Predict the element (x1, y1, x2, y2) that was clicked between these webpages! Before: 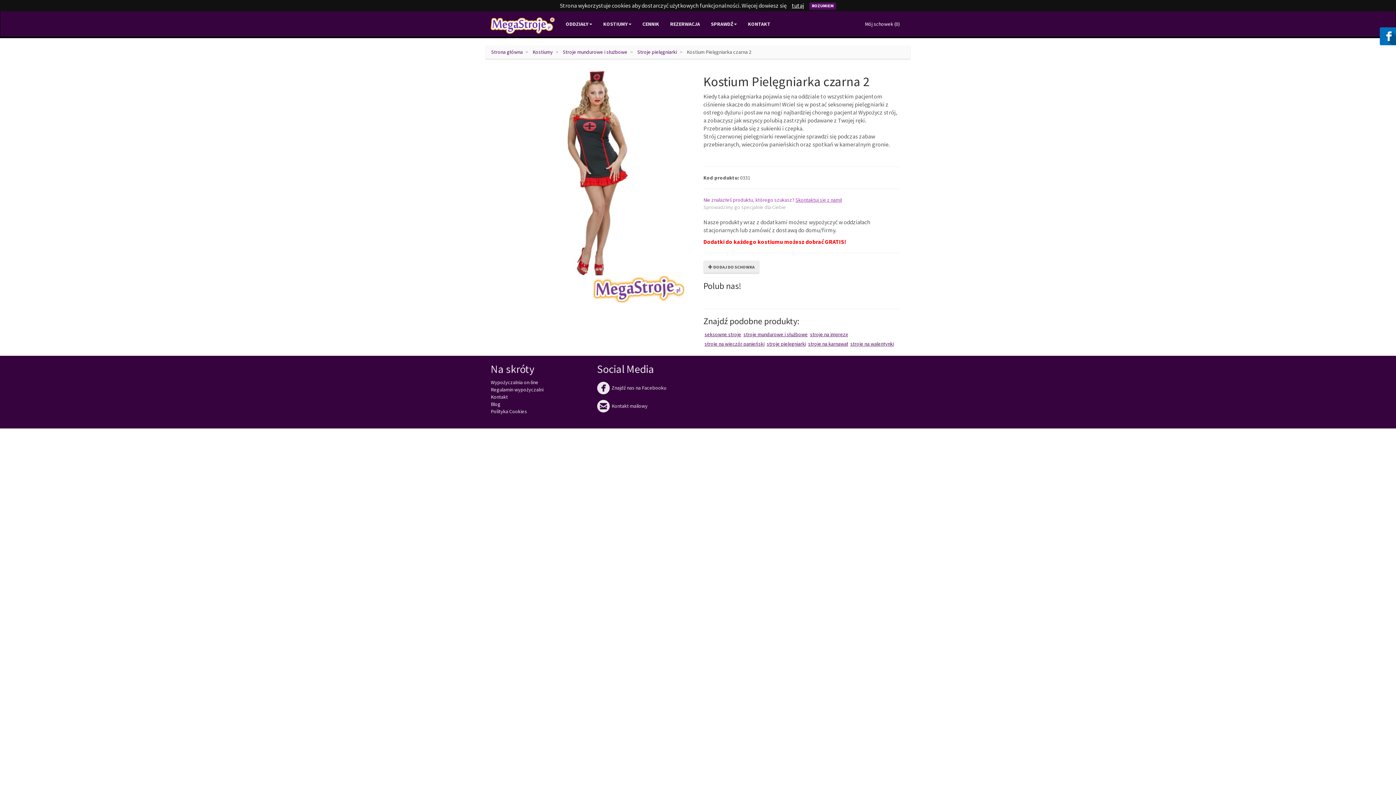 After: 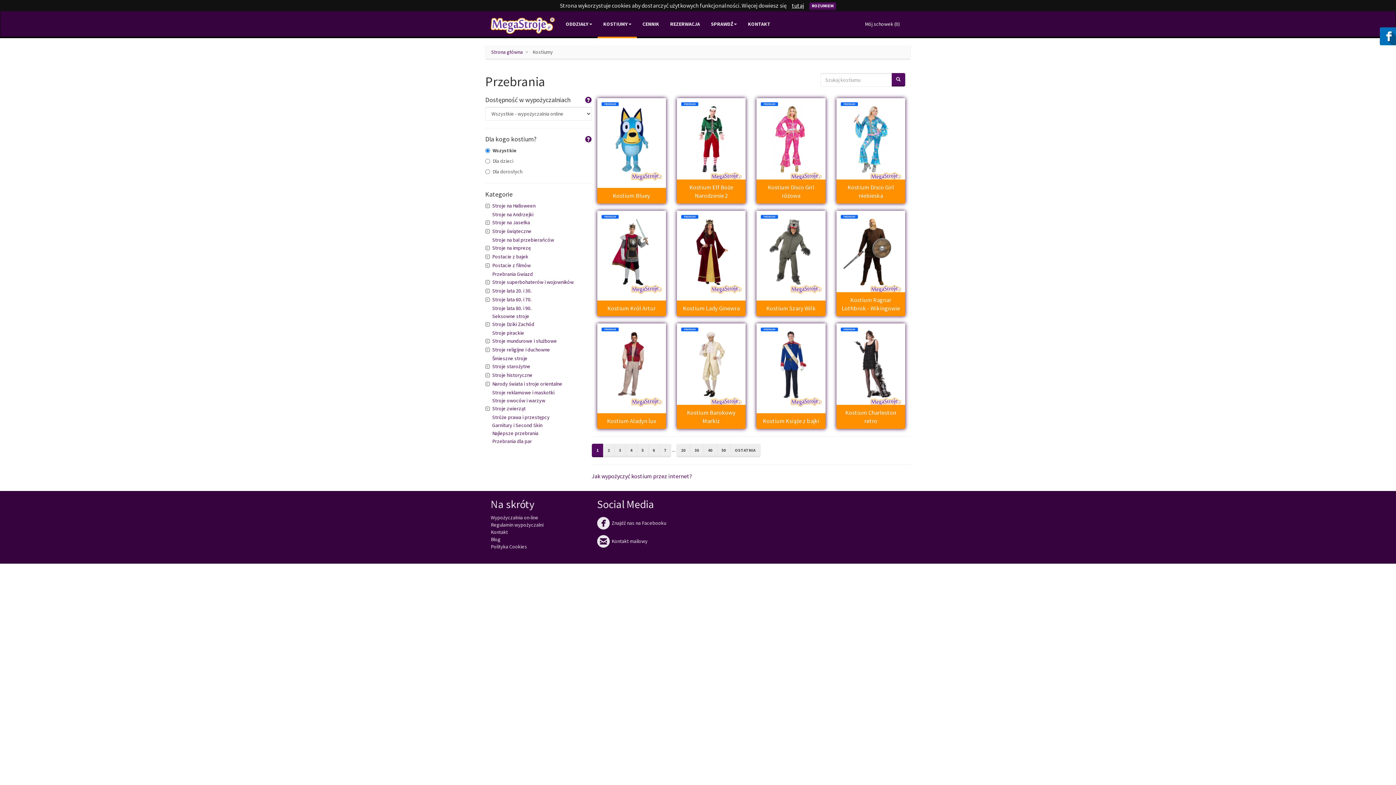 Action: label: Kostiumy bbox: (532, 48, 553, 55)